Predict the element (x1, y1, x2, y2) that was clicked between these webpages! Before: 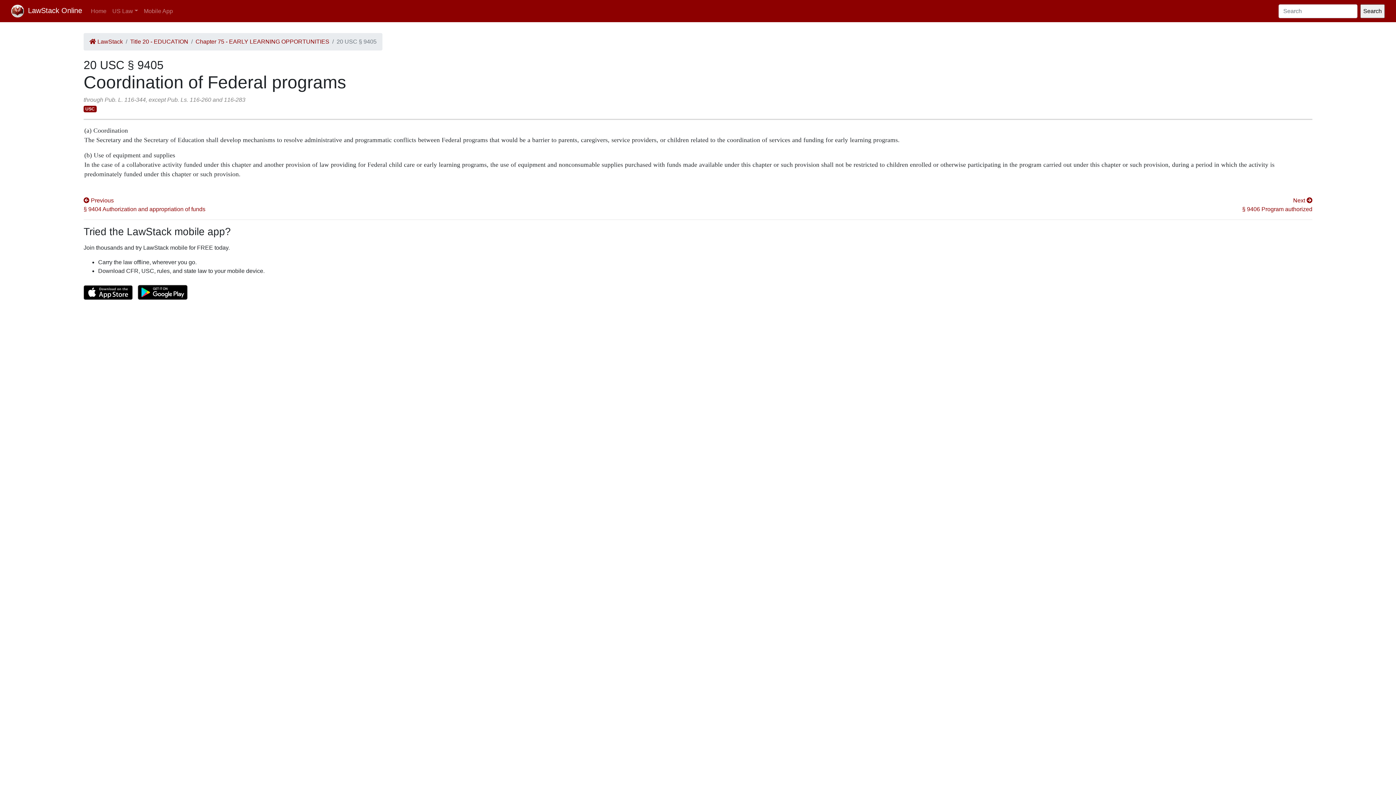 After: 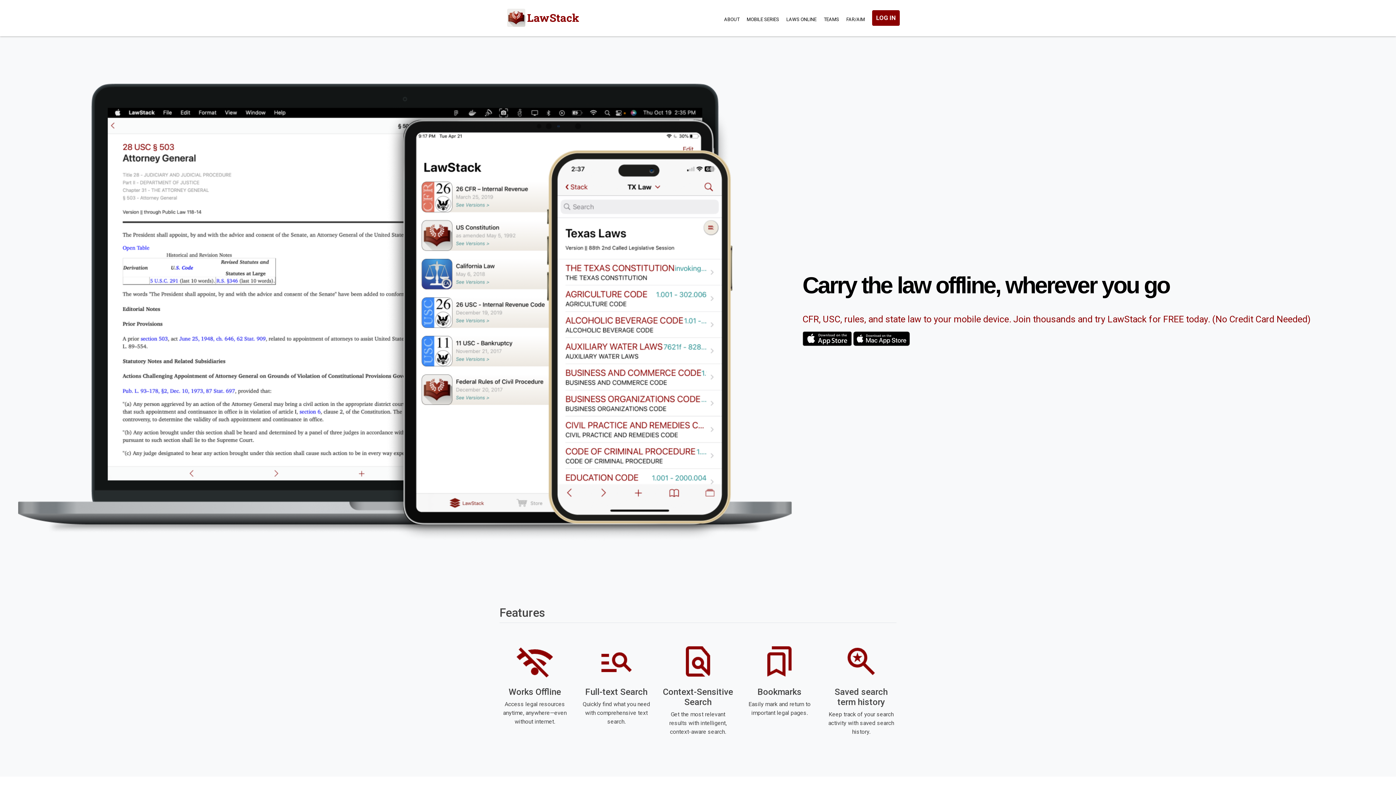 Action: label: Mobile App bbox: (140, 3, 175, 18)